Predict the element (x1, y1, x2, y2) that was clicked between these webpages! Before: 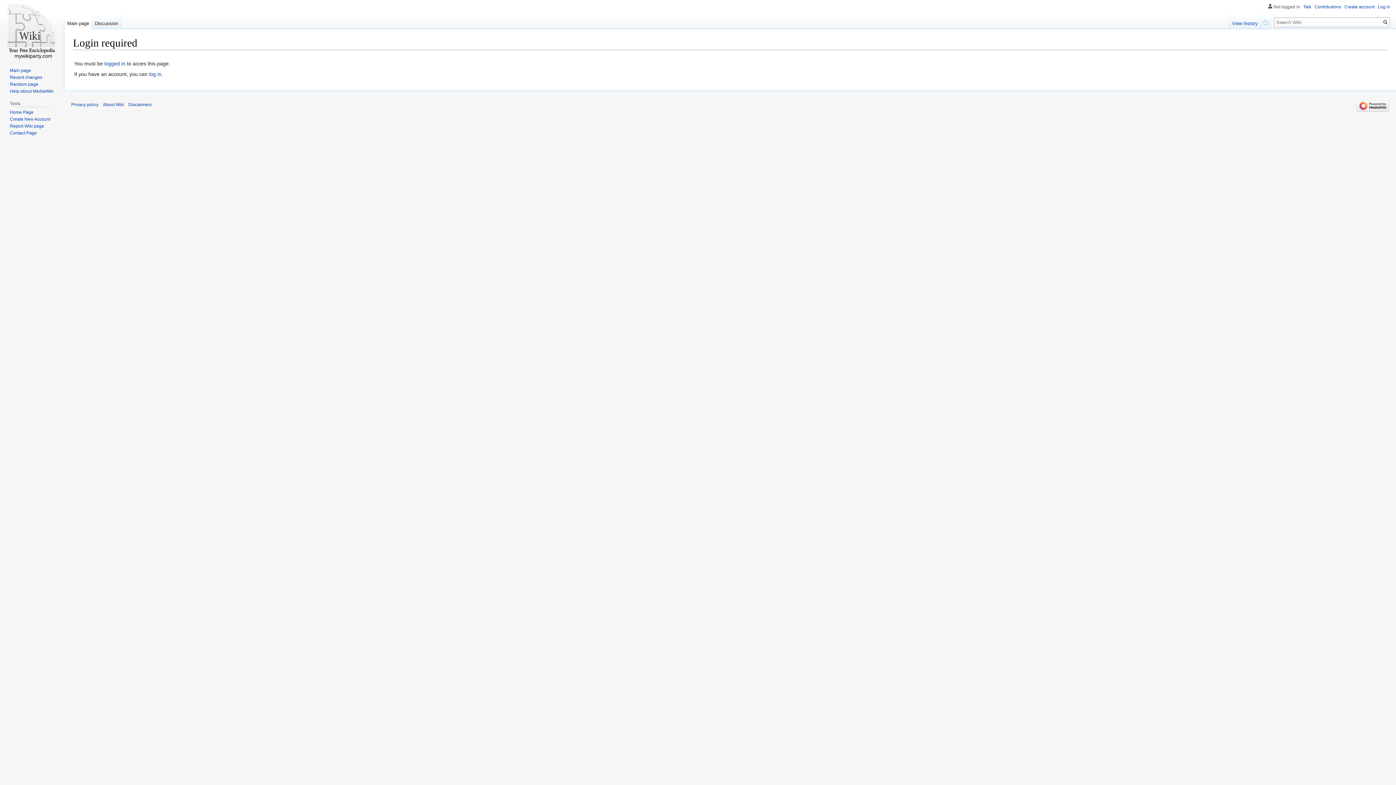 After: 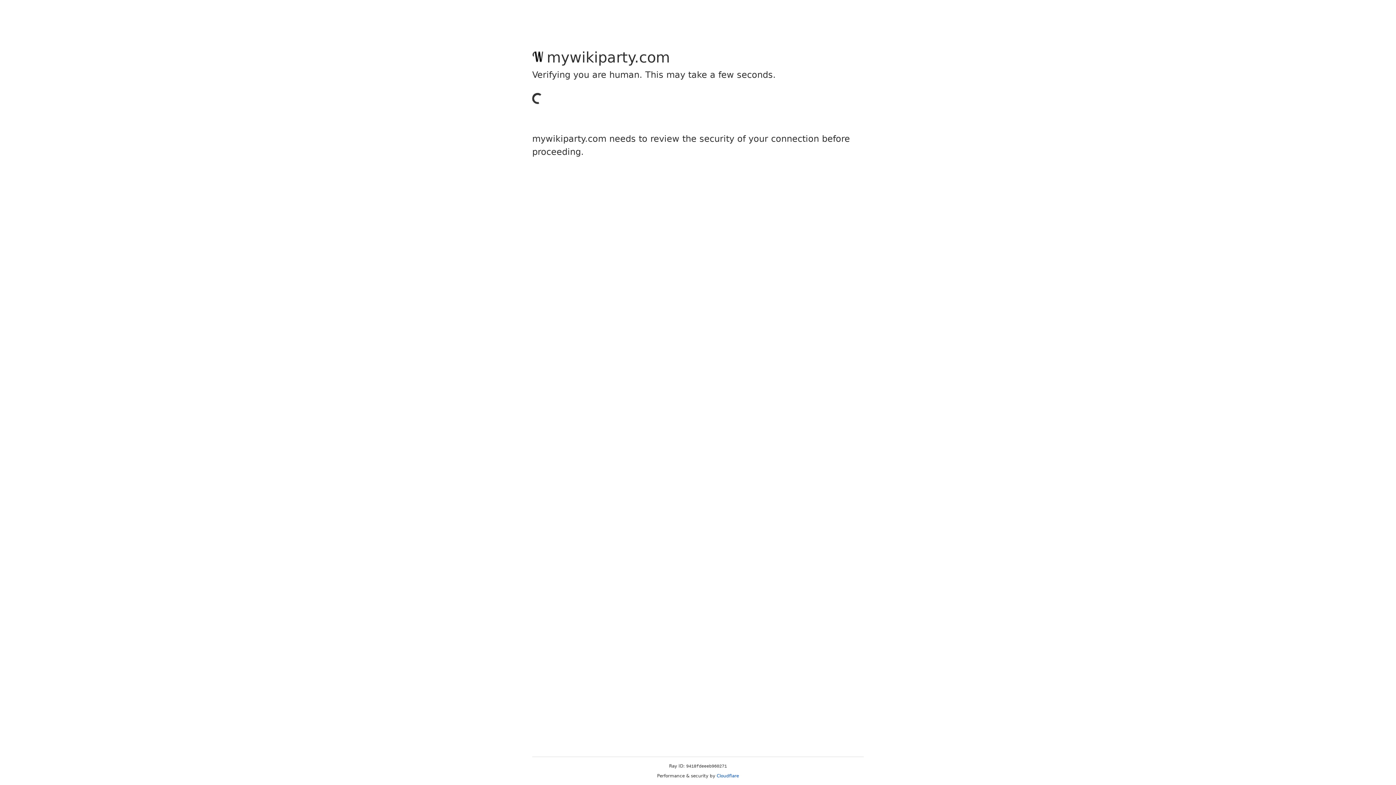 Action: bbox: (9, 88, 53, 93) label: Help about MediaWiki